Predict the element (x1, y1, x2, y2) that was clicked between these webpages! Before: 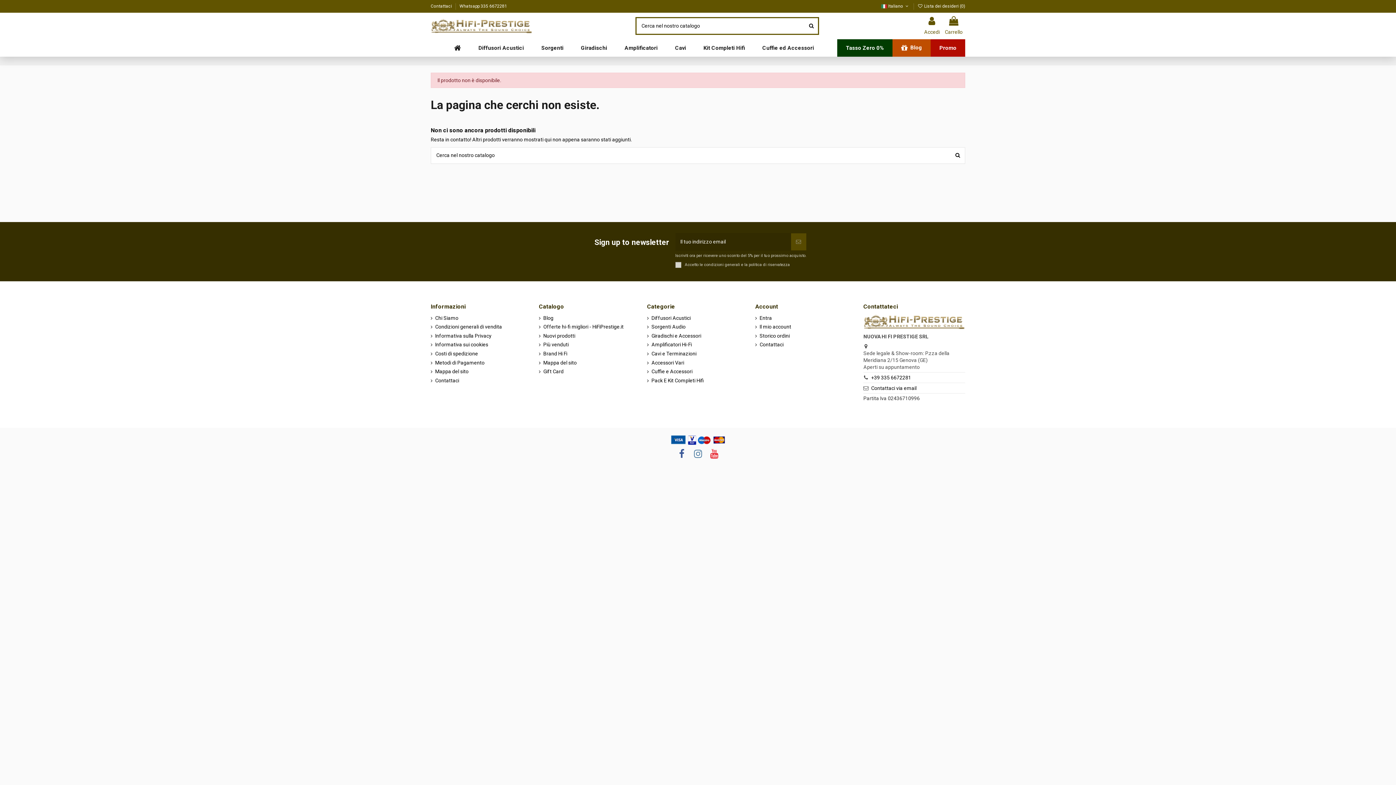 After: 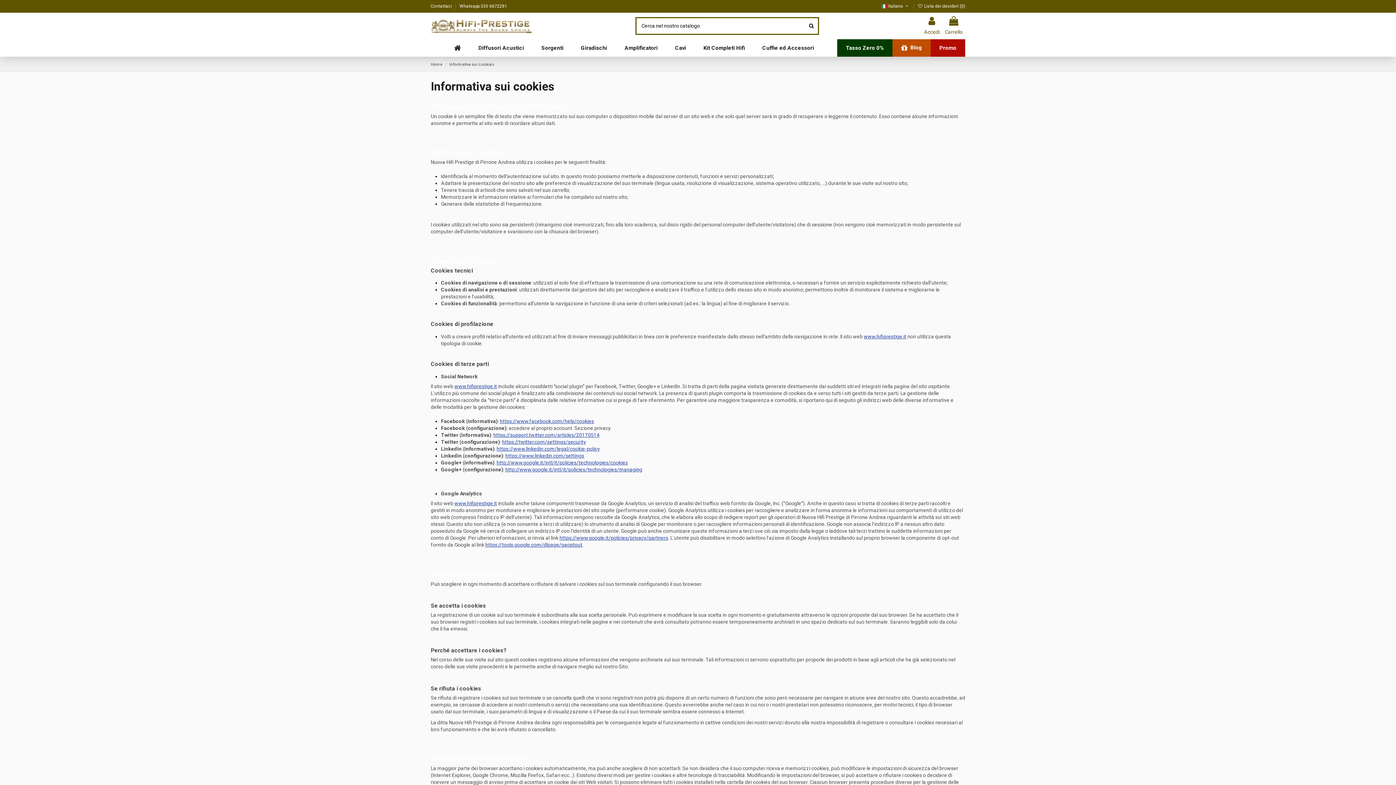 Action: label: Informativa sui cookies bbox: (430, 341, 488, 348)